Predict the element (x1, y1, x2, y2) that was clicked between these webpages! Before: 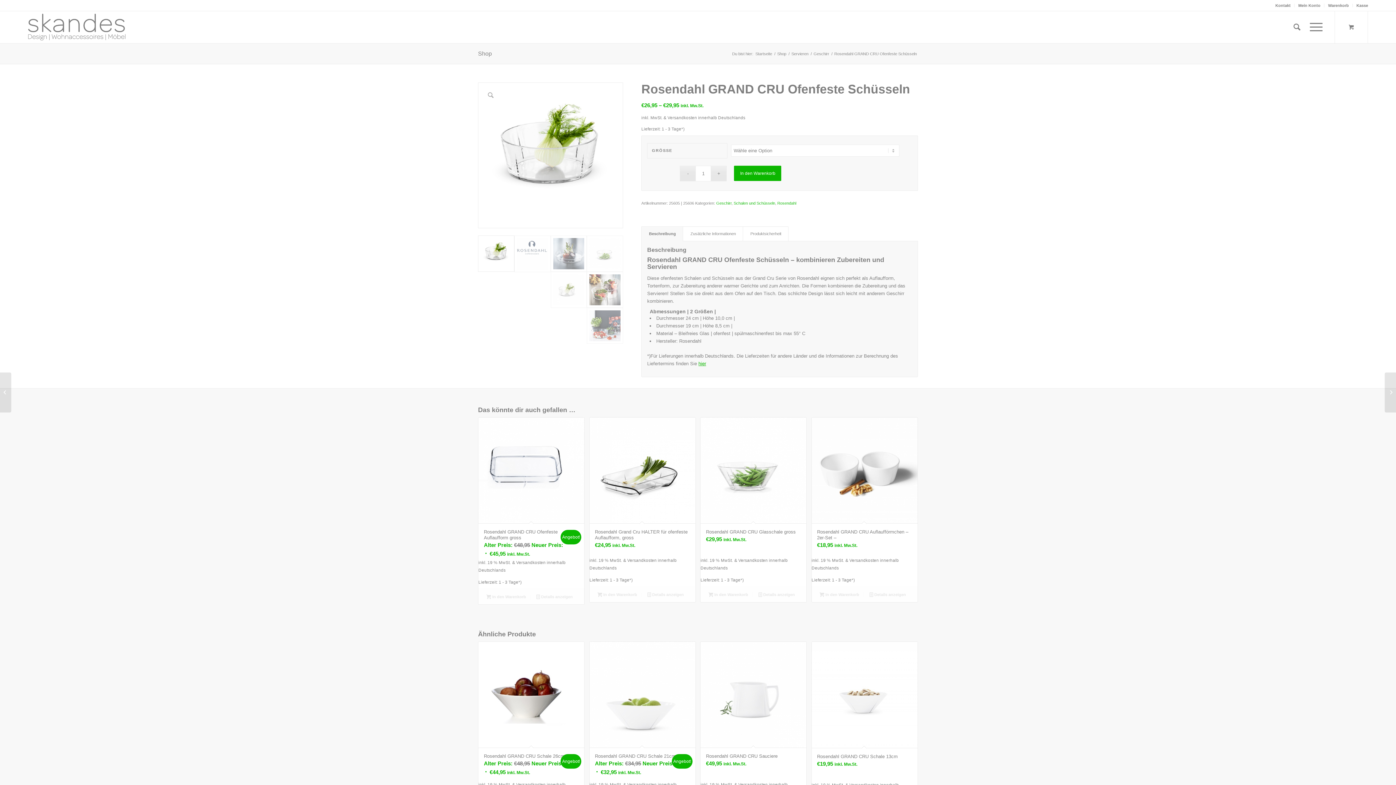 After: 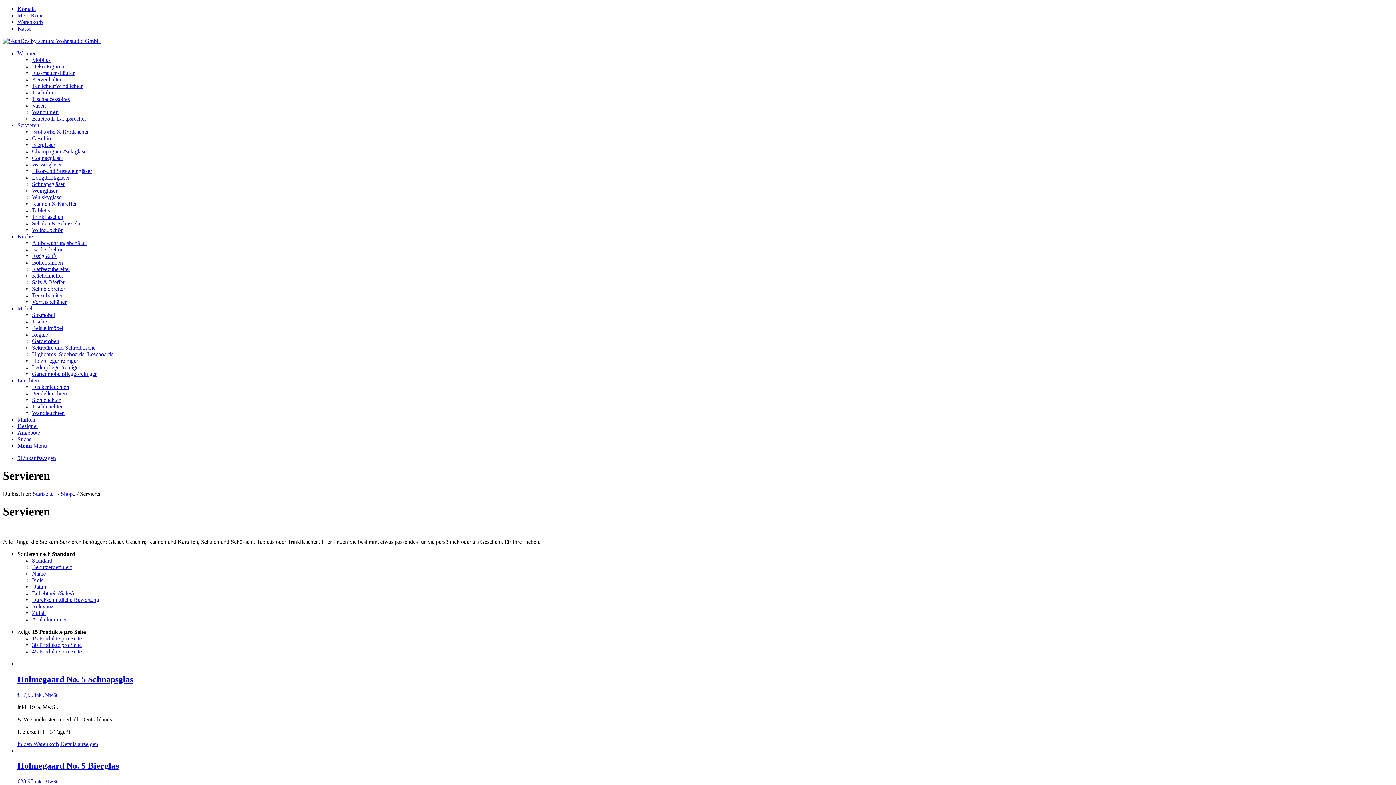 Action: label: Servieren bbox: (790, 51, 809, 56)